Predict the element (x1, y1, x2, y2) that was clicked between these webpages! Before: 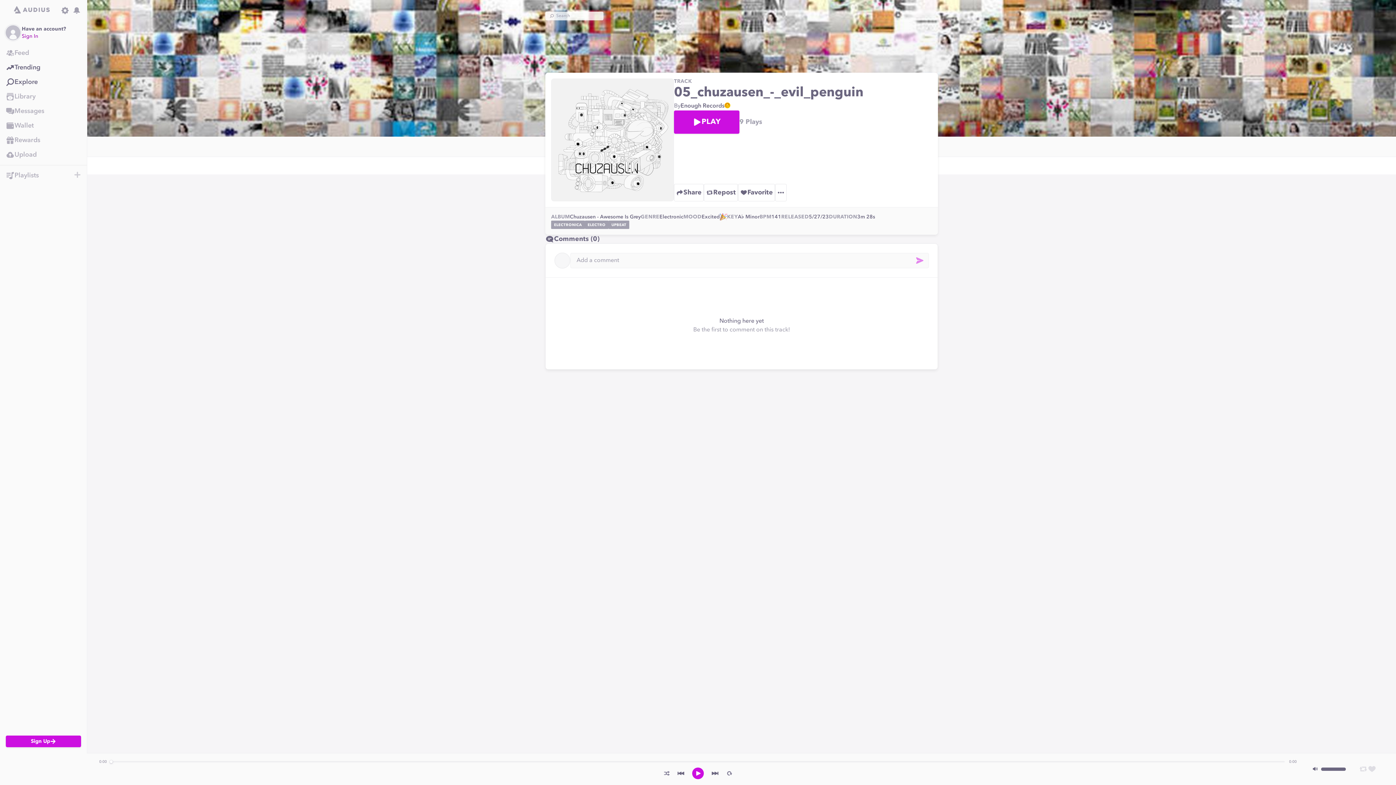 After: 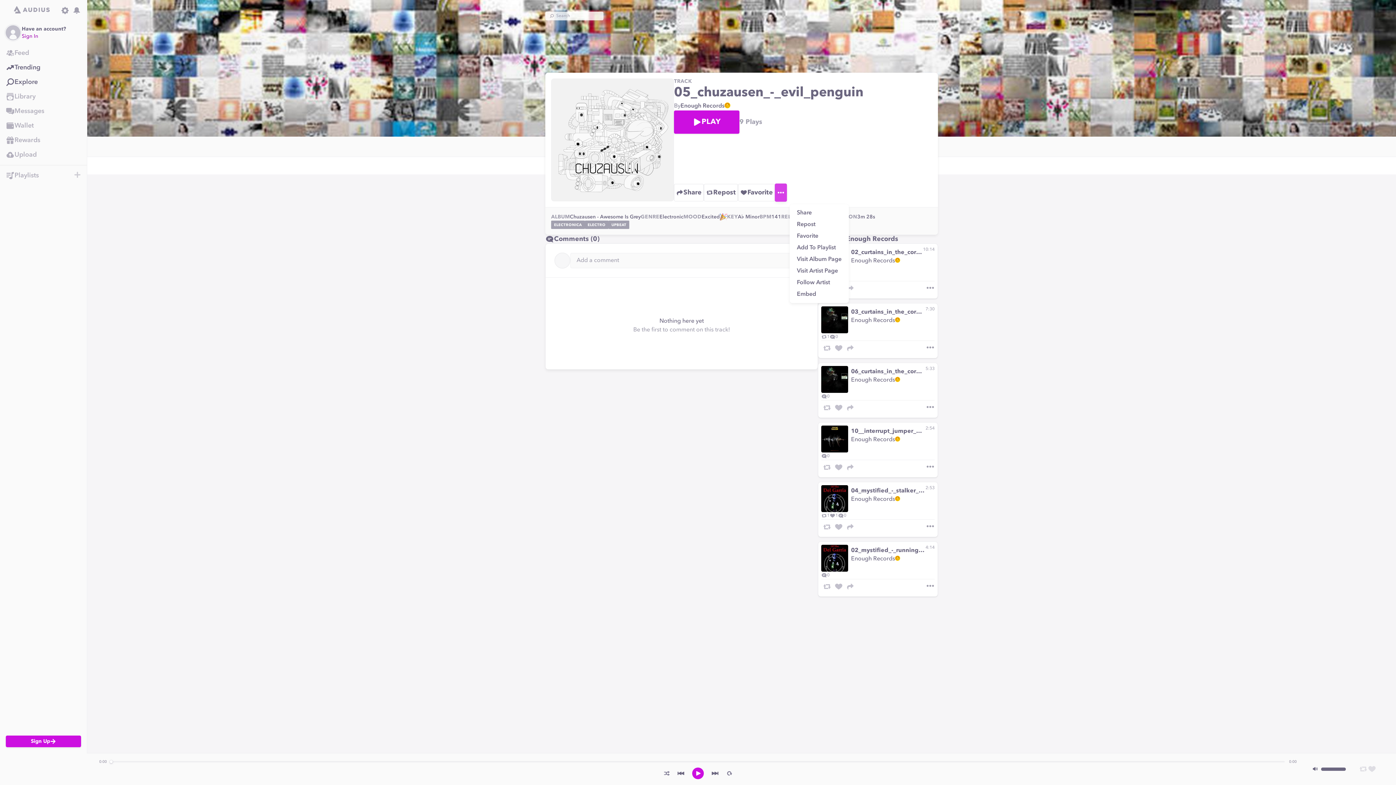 Action: label: More options bbox: (775, 184, 786, 201)